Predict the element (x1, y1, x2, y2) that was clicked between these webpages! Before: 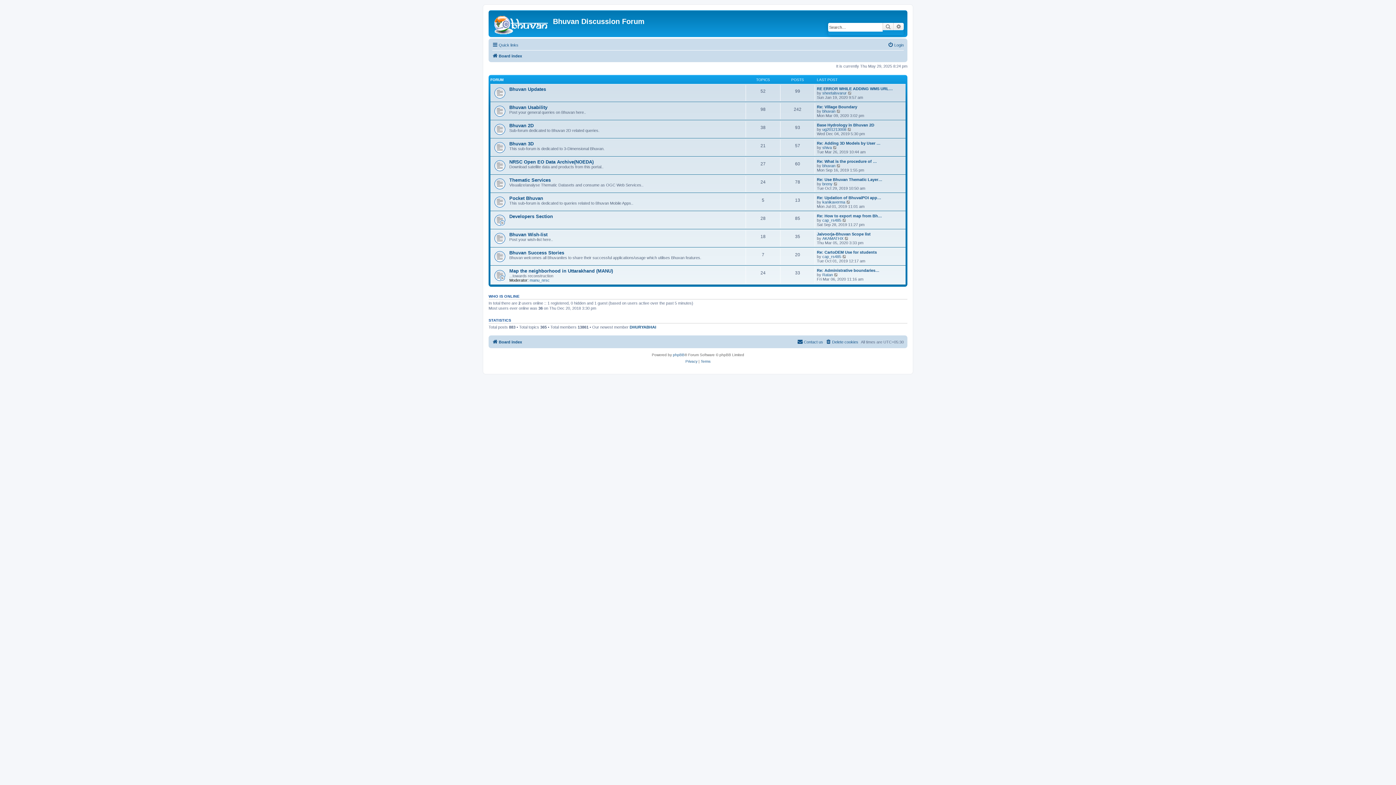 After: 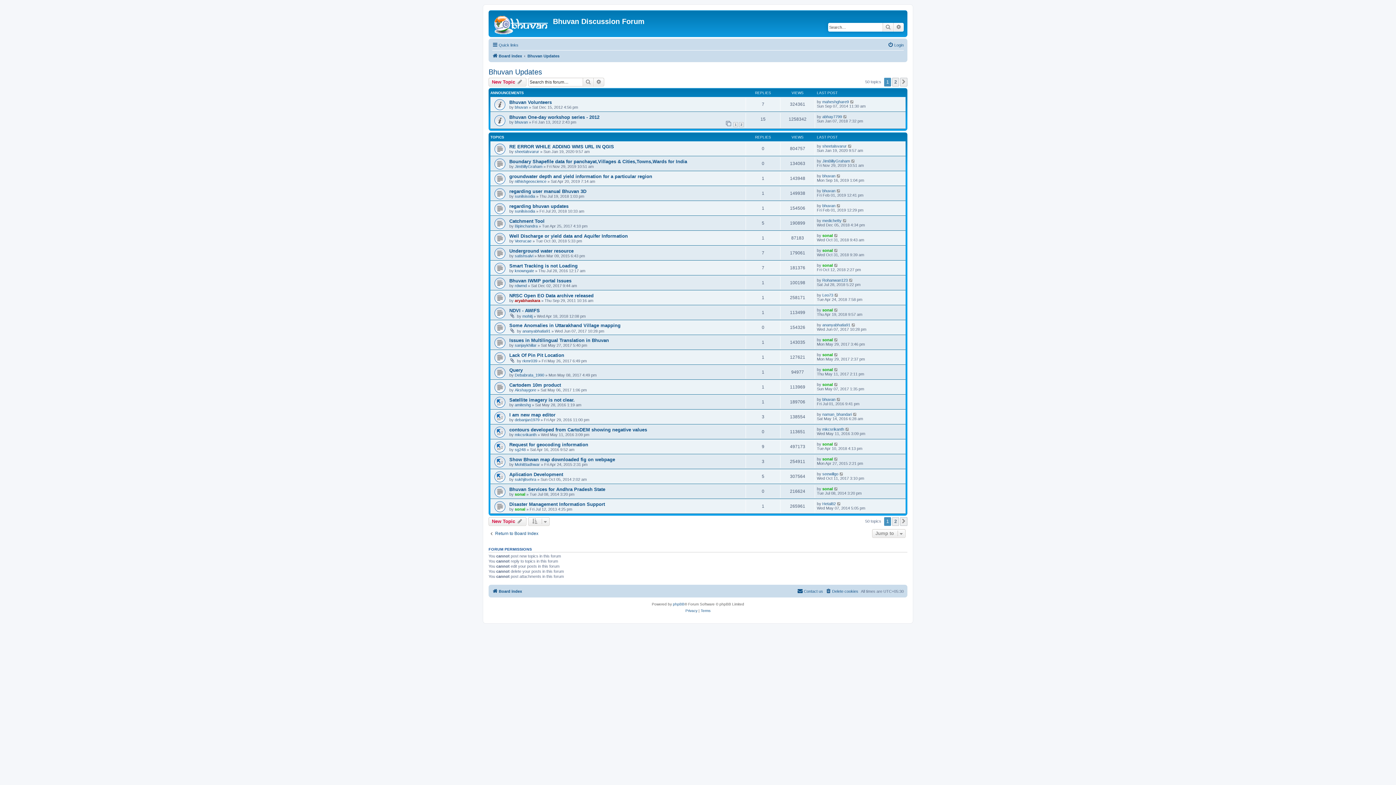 Action: label: Bhuvan Updates bbox: (509, 86, 546, 91)